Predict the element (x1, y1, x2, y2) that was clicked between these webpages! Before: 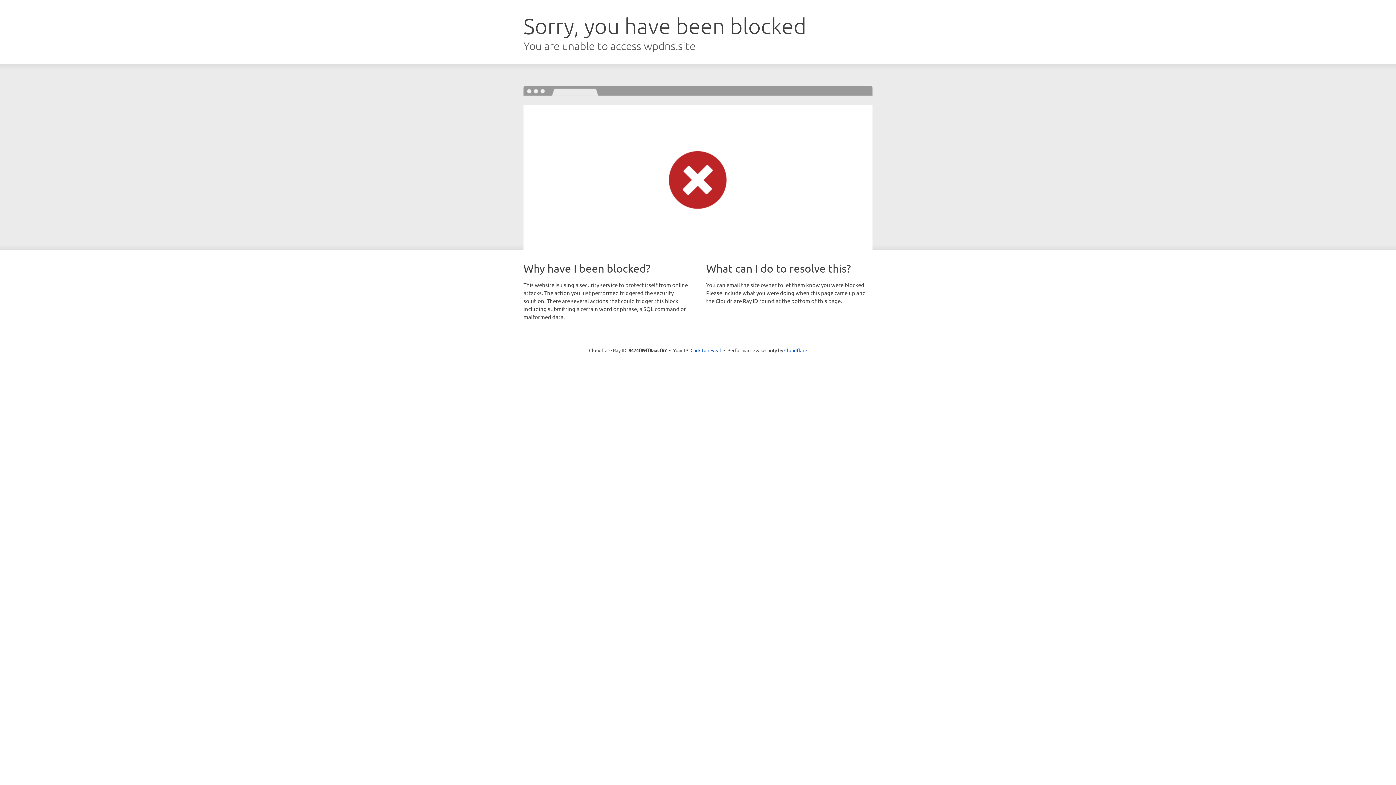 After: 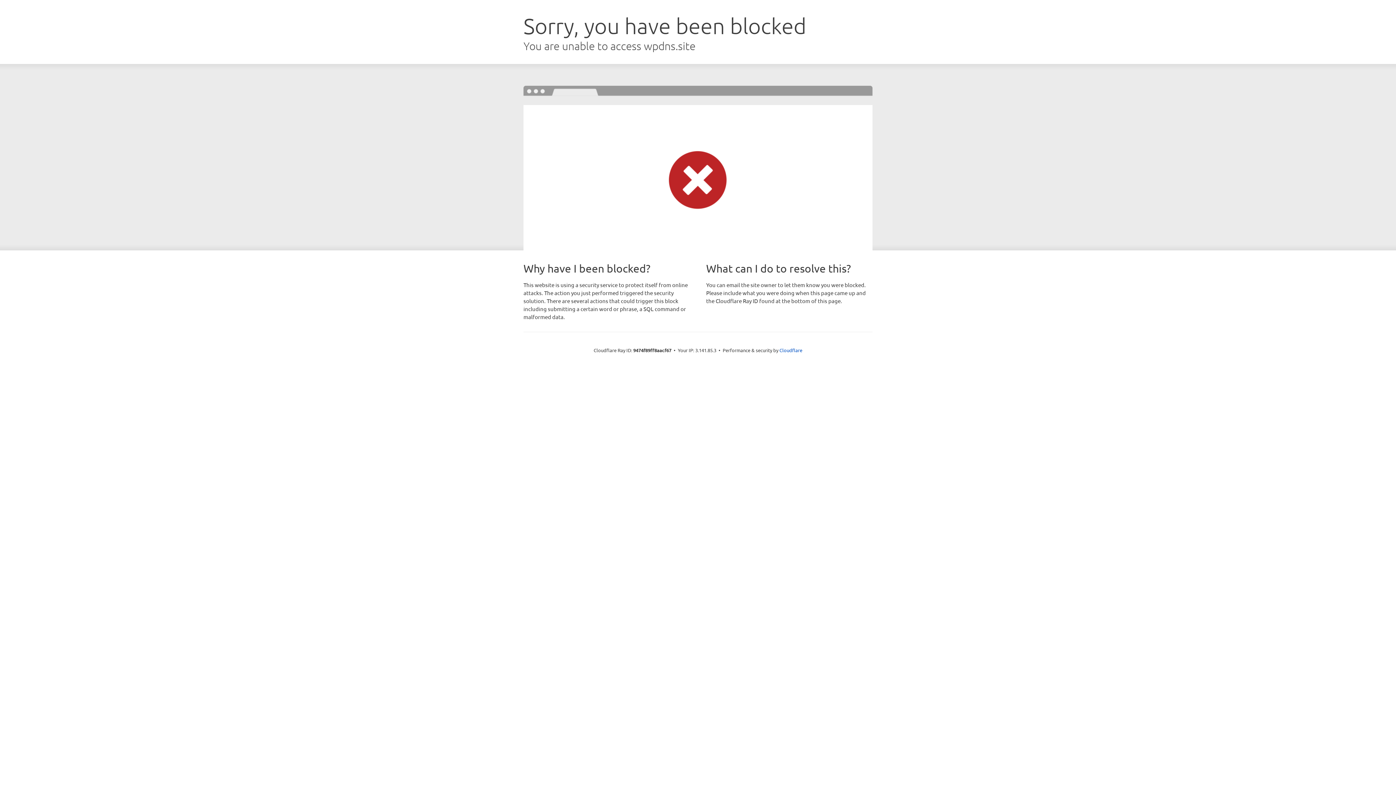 Action: label: Click to reveal bbox: (690, 346, 721, 353)